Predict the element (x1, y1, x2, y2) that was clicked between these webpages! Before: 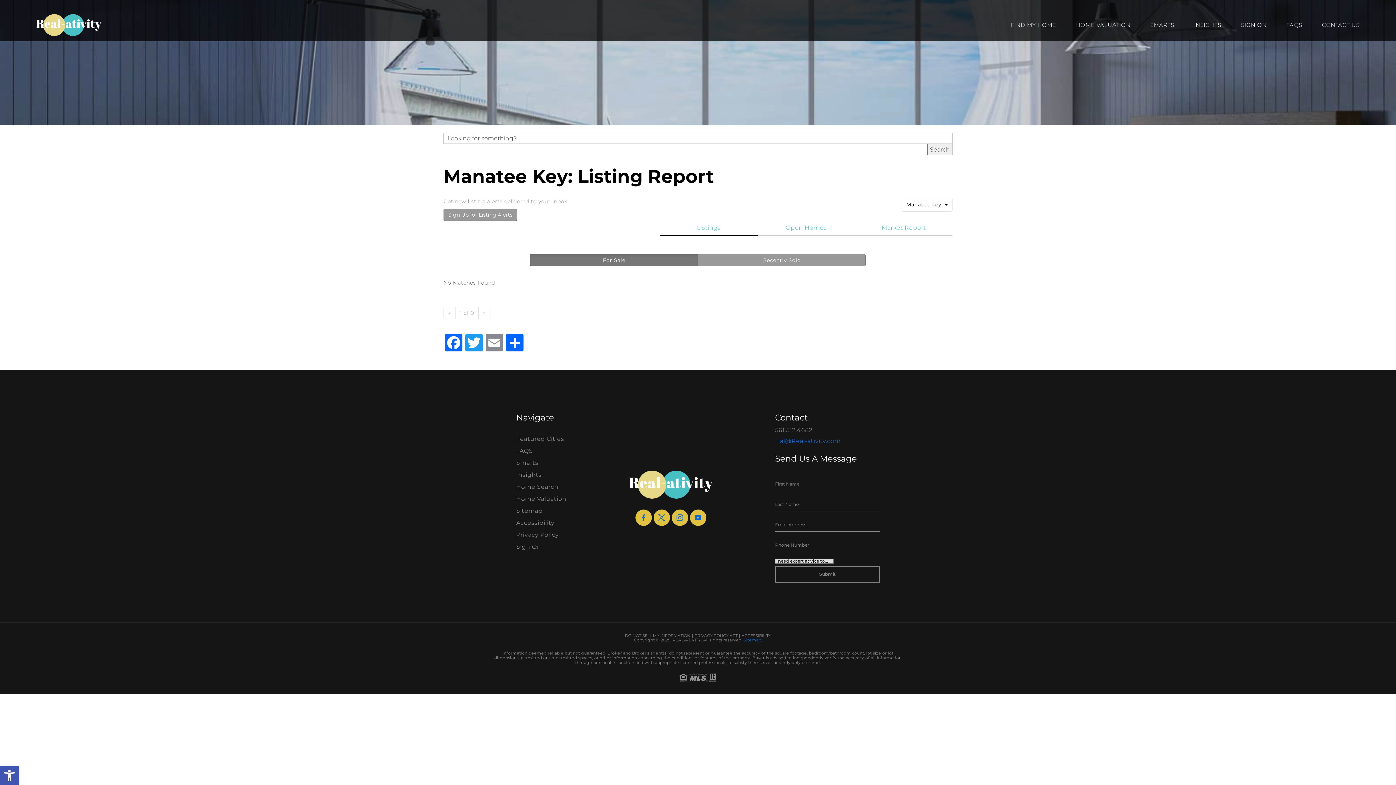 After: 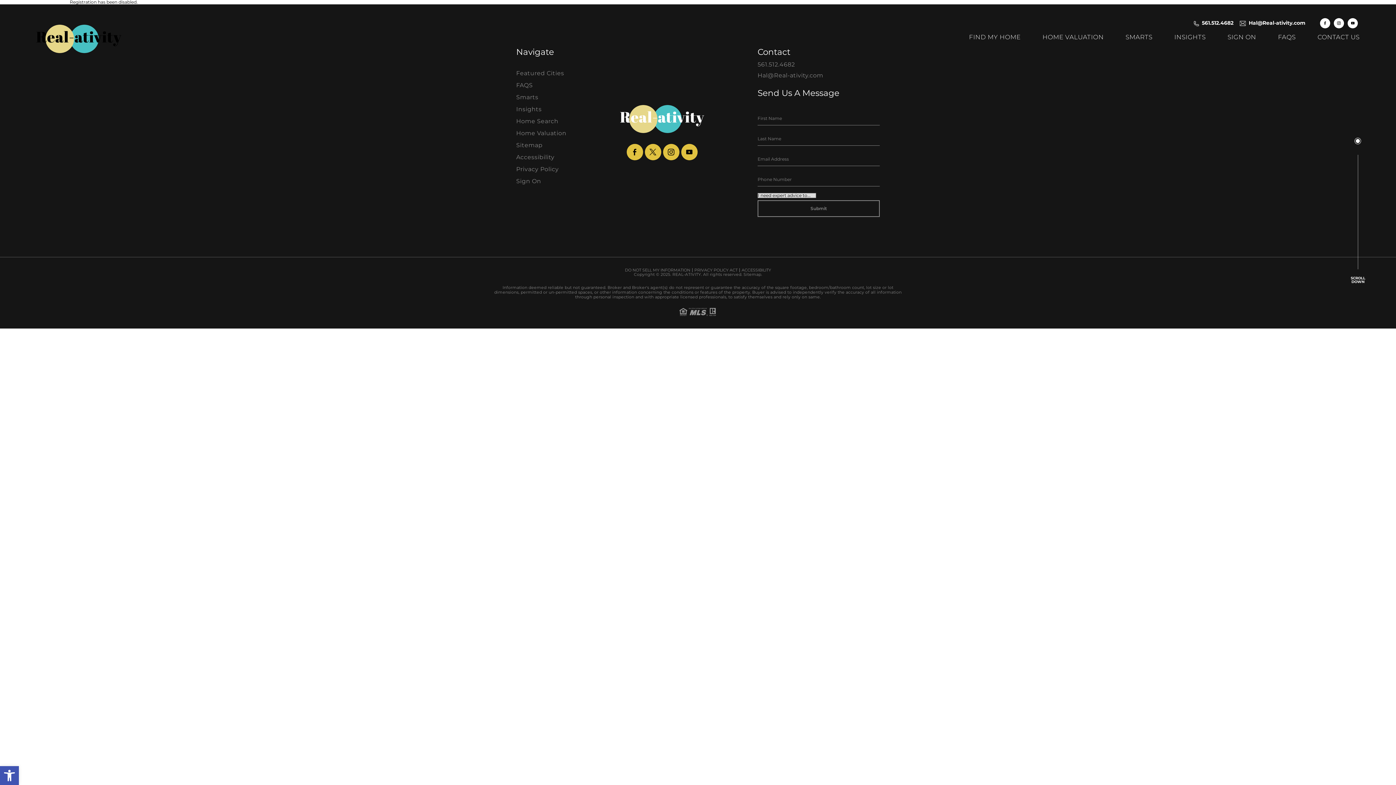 Action: bbox: (628, 470, 712, 498)